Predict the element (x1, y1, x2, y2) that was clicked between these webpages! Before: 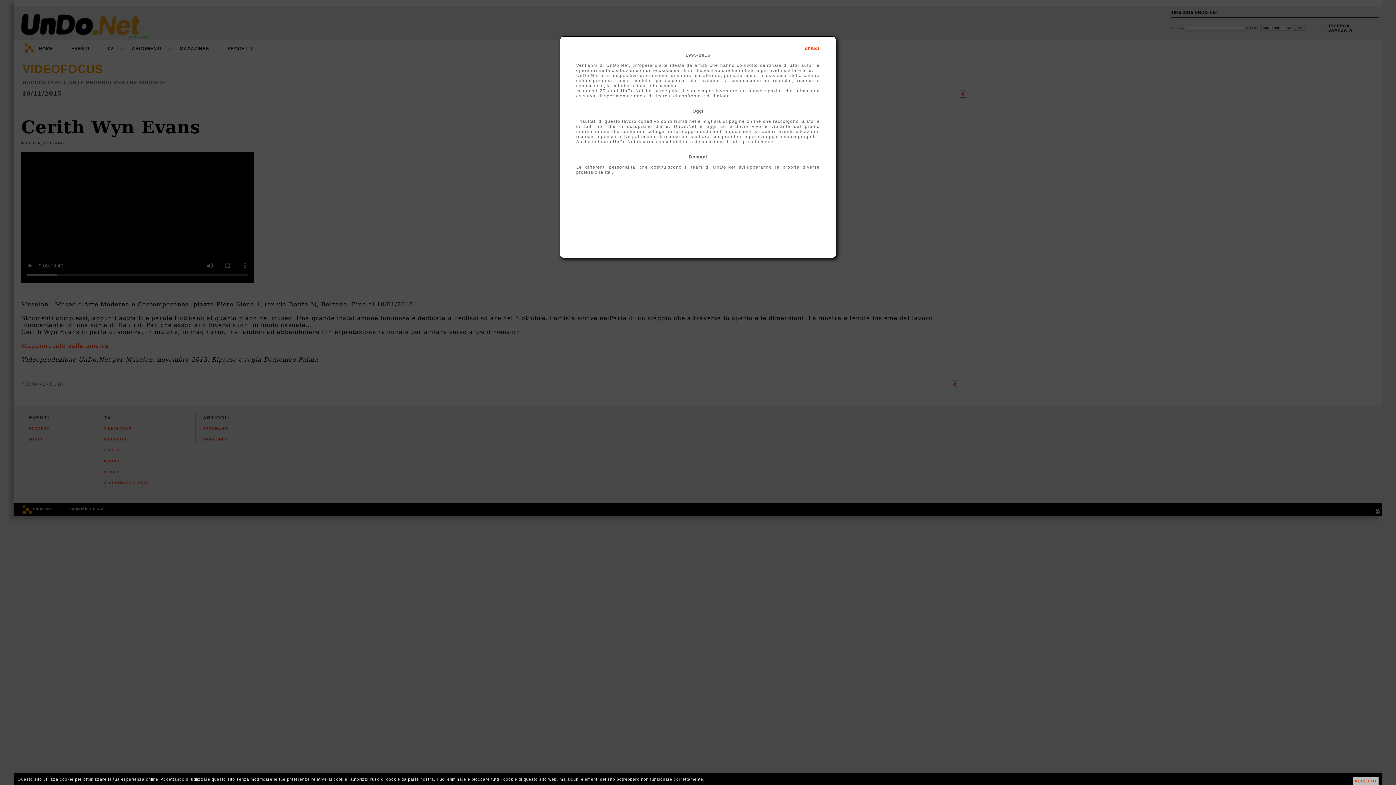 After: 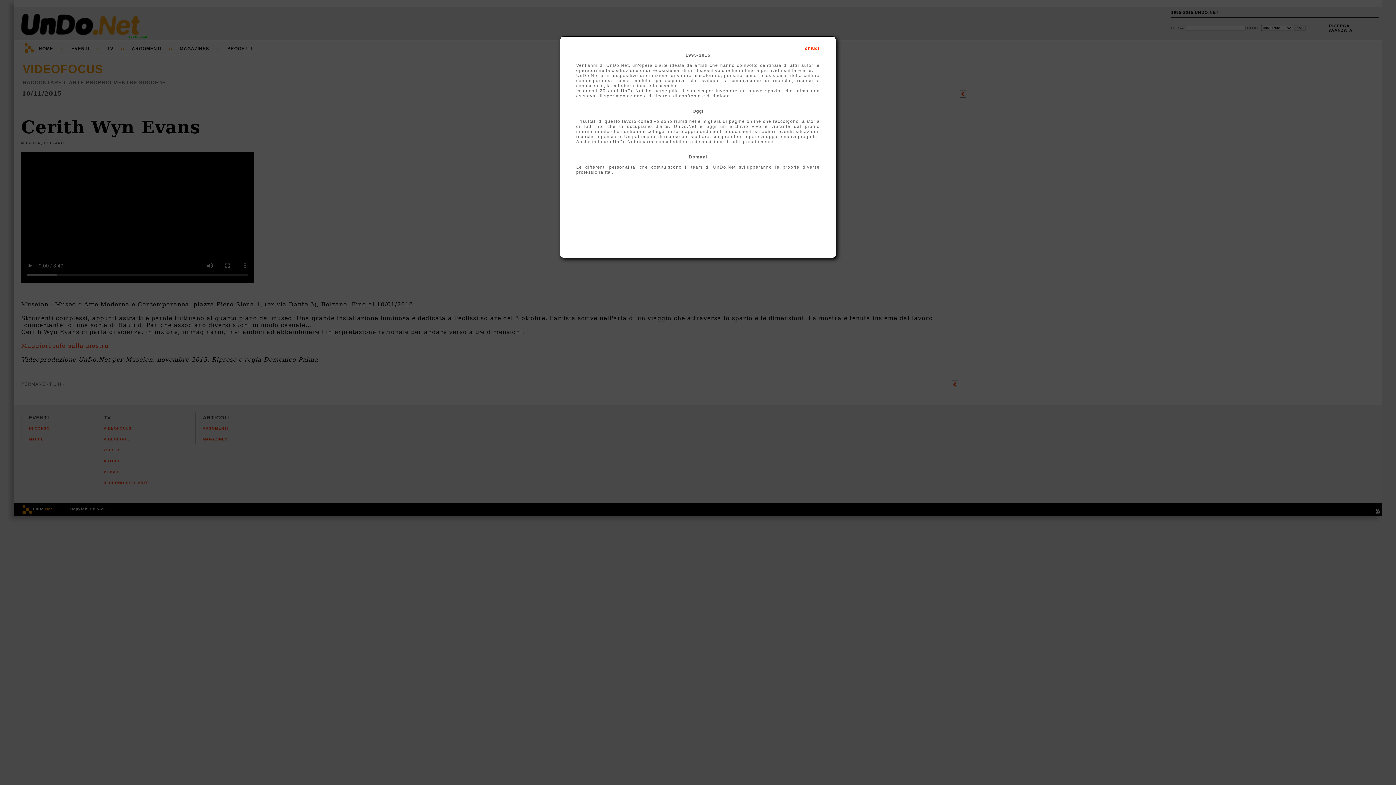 Action: bbox: (1352, 777, 1378, 785) label: ACCETTO